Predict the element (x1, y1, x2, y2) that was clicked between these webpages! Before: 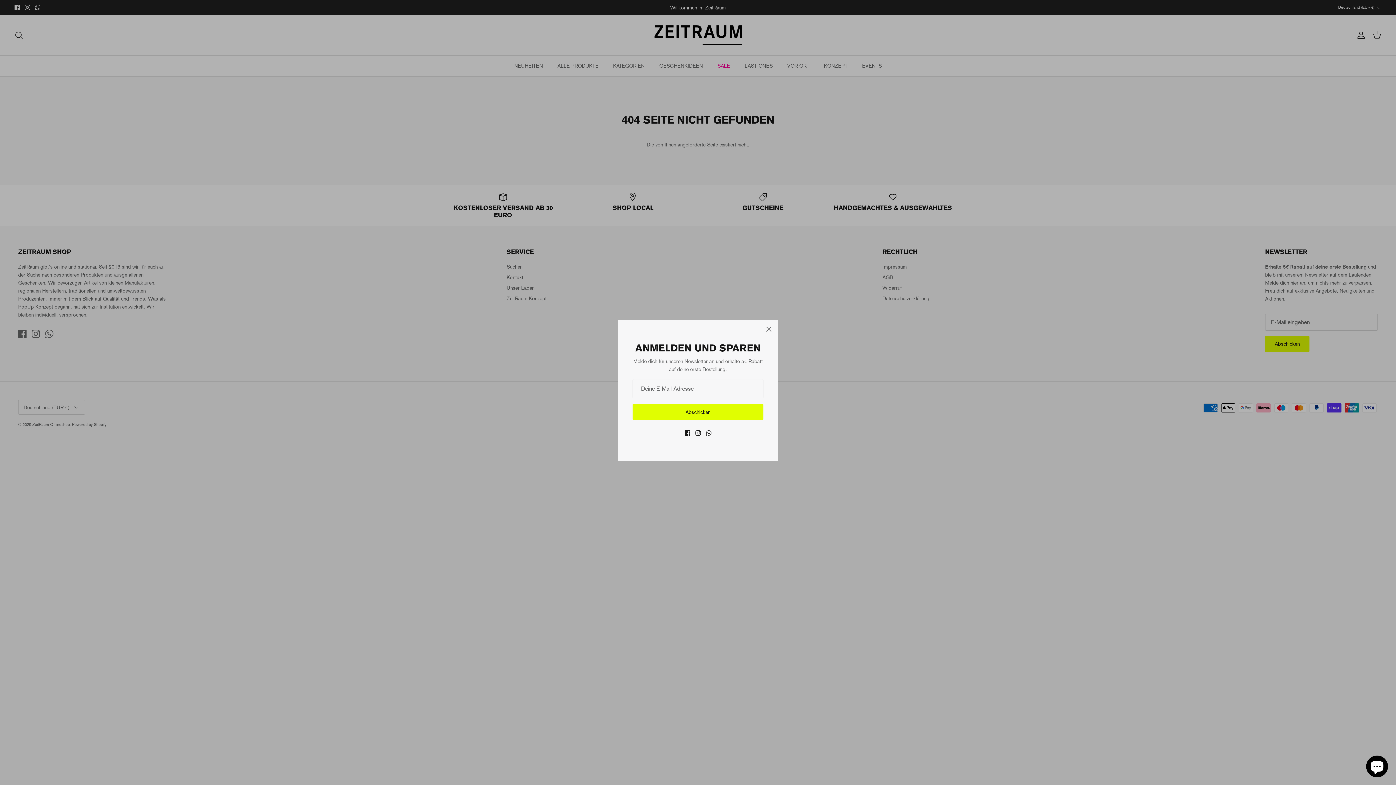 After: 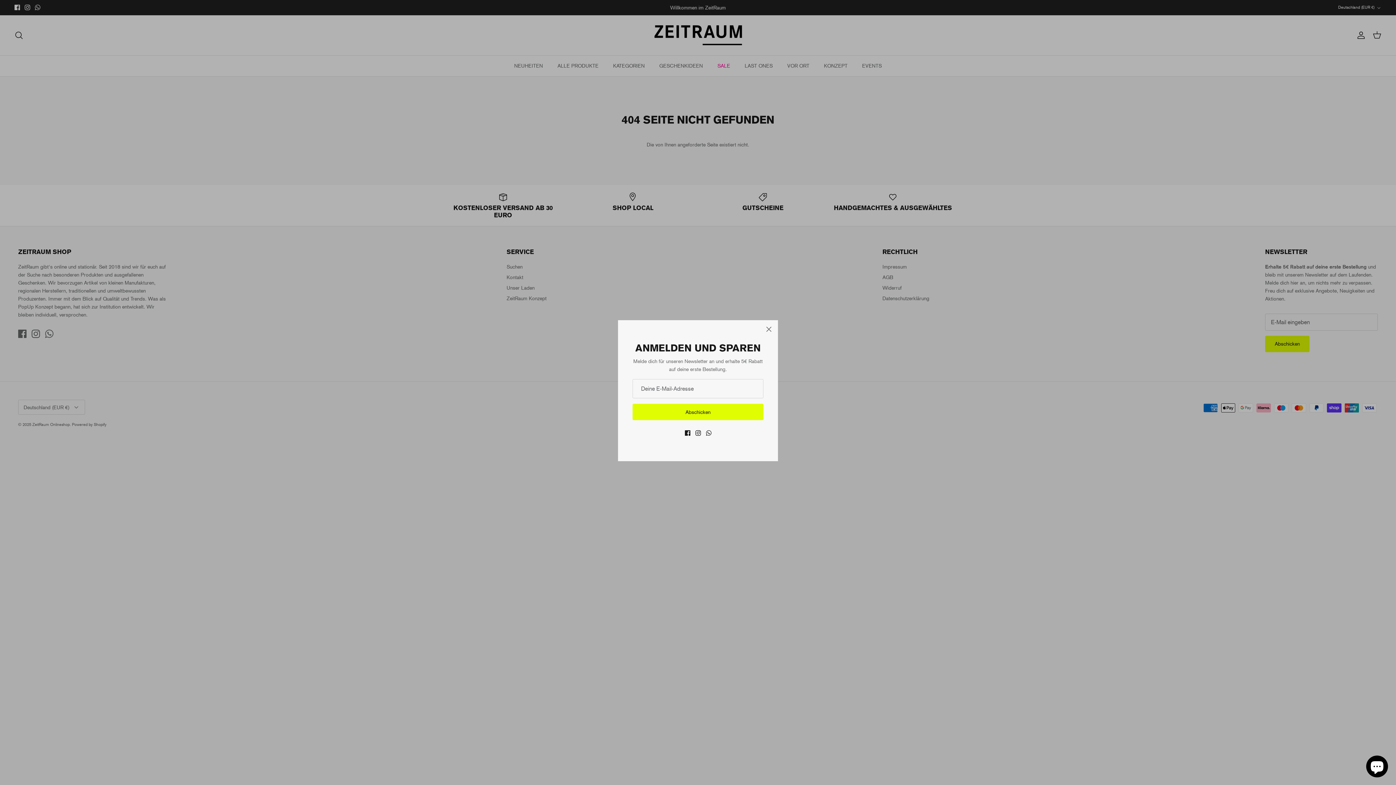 Action: bbox: (706, 430, 711, 436) label: WhatsApp